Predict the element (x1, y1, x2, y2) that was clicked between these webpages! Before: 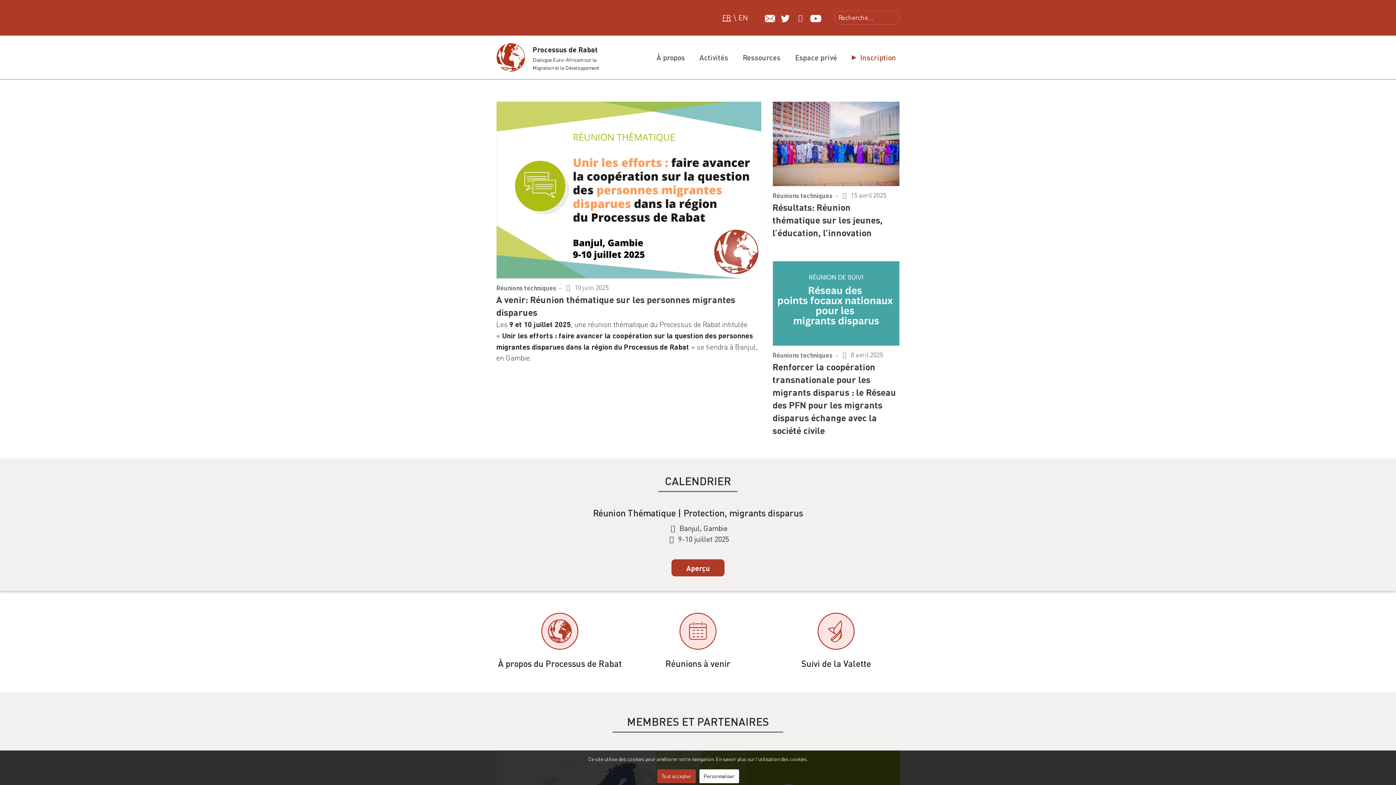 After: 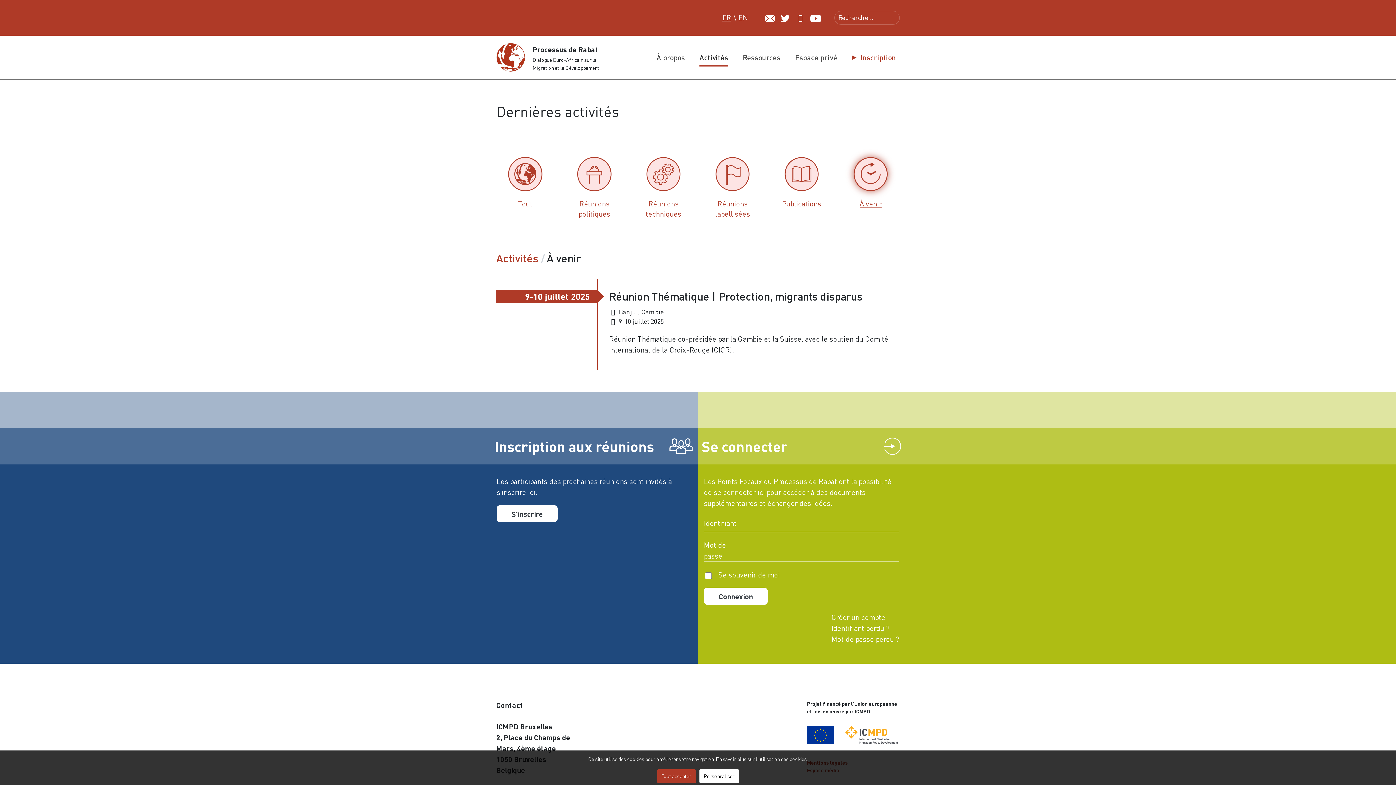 Action: label: Réunions à venir bbox: (634, 613, 761, 670)